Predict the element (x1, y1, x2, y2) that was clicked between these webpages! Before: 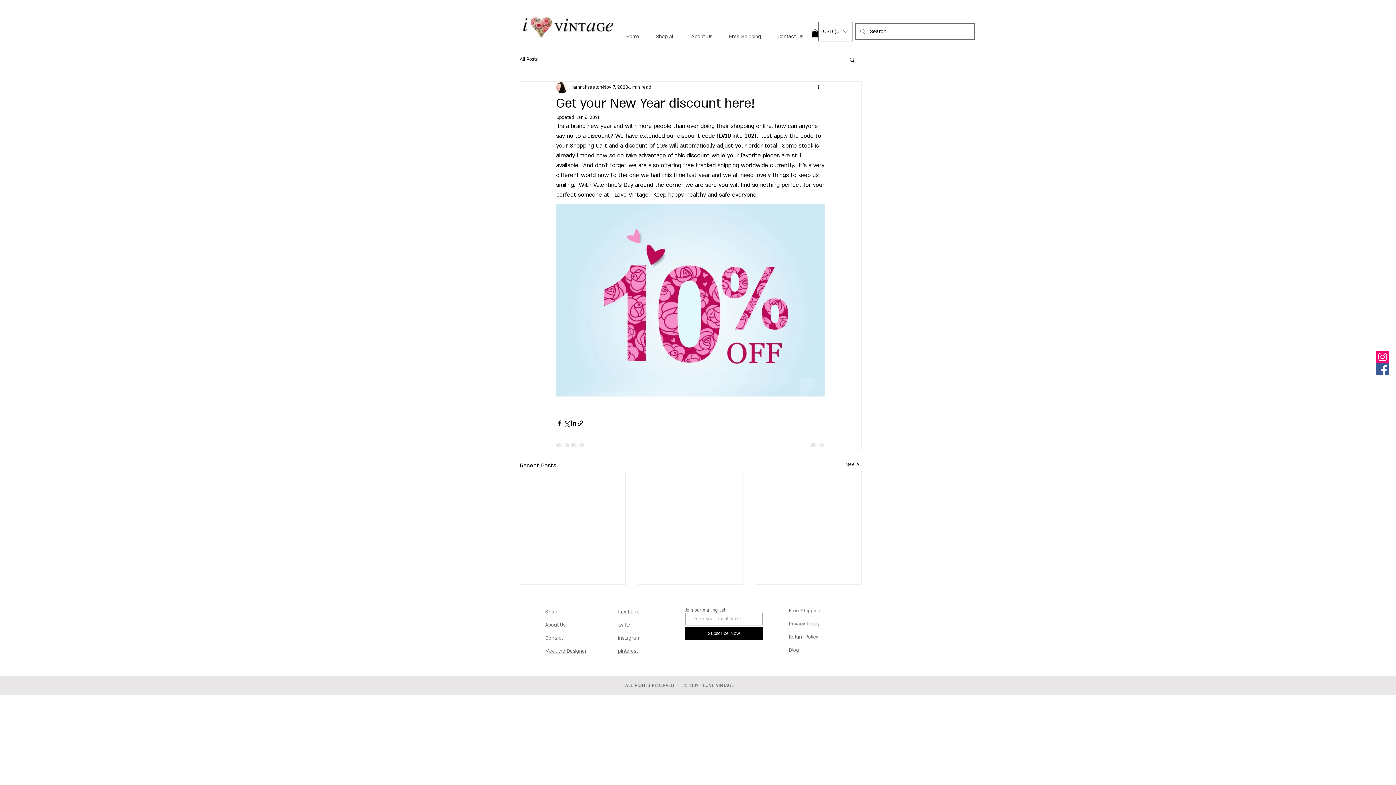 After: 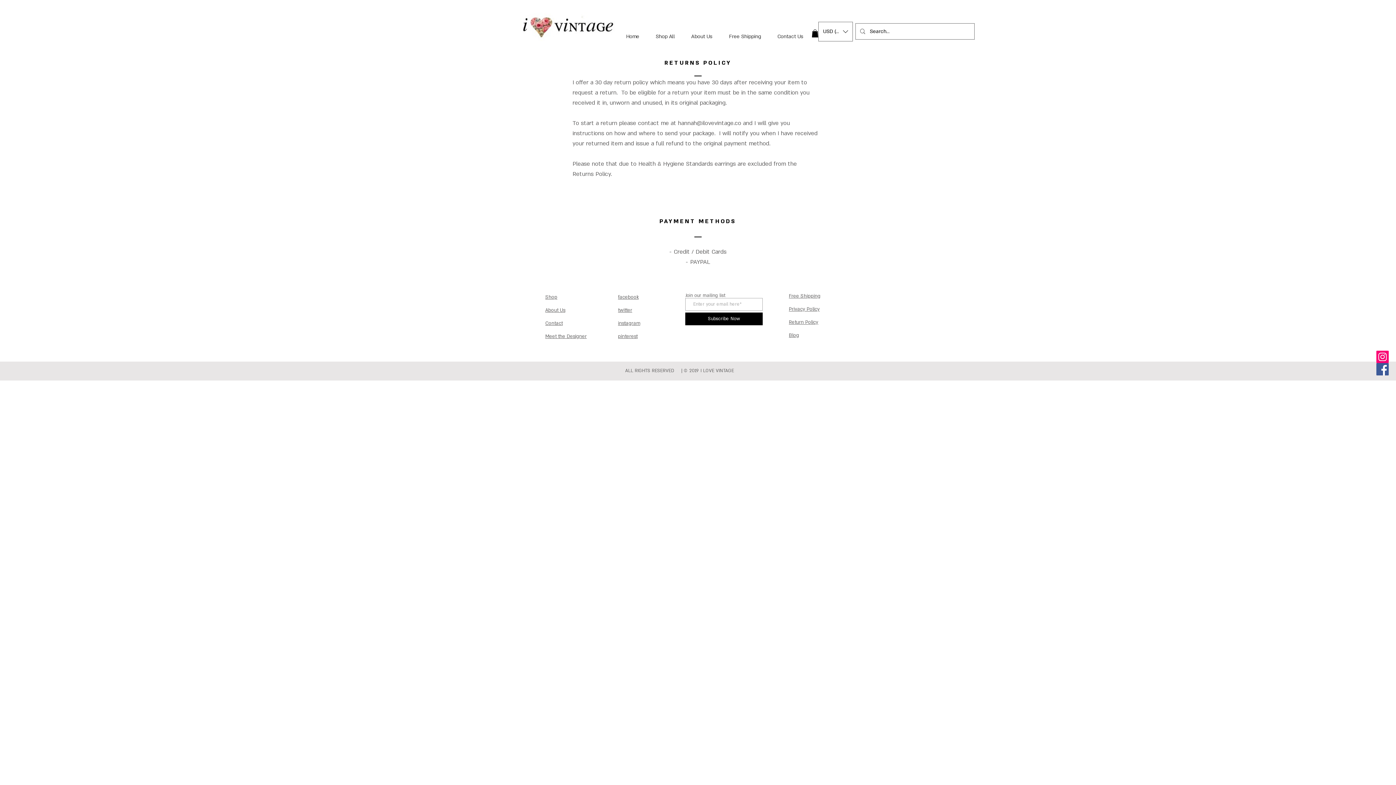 Action: label: ​Return Policy bbox: (789, 634, 818, 640)